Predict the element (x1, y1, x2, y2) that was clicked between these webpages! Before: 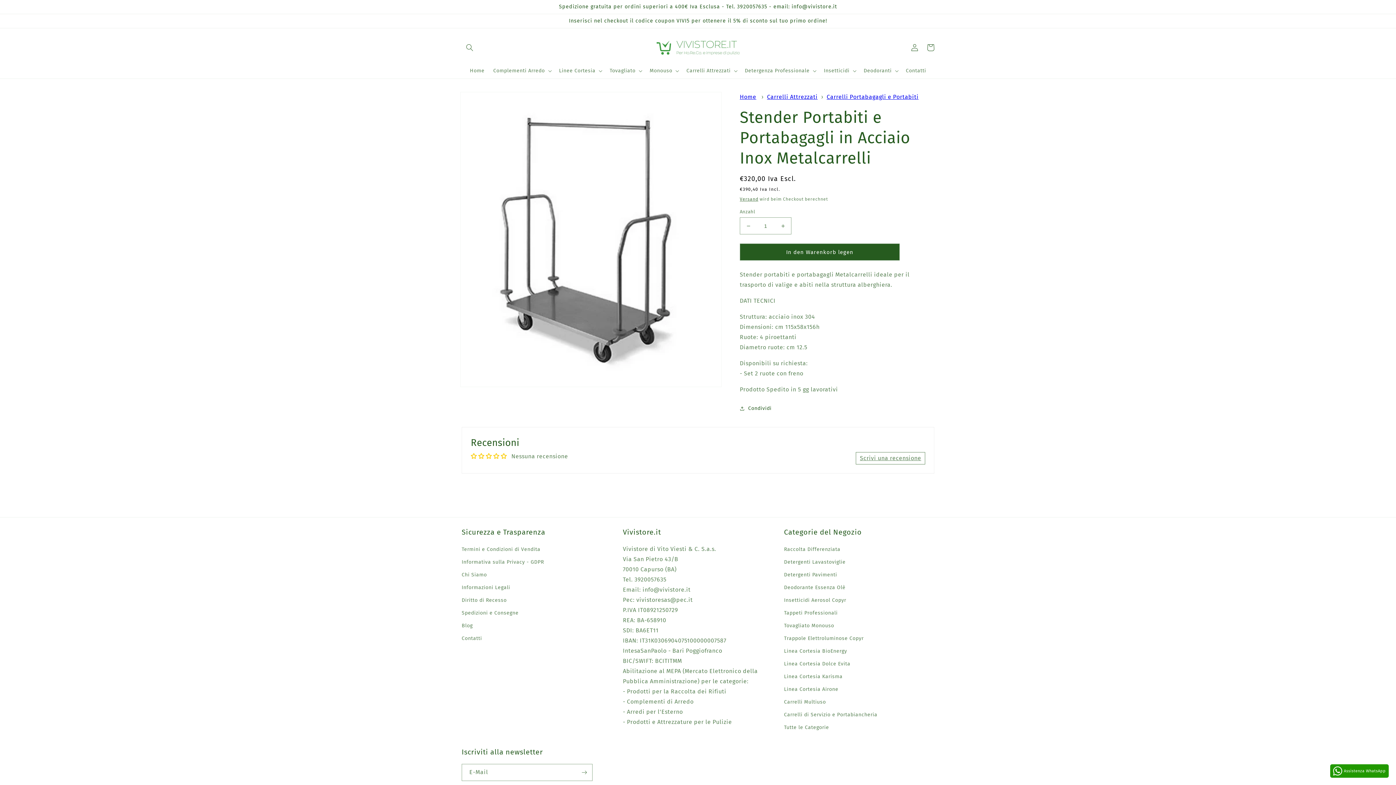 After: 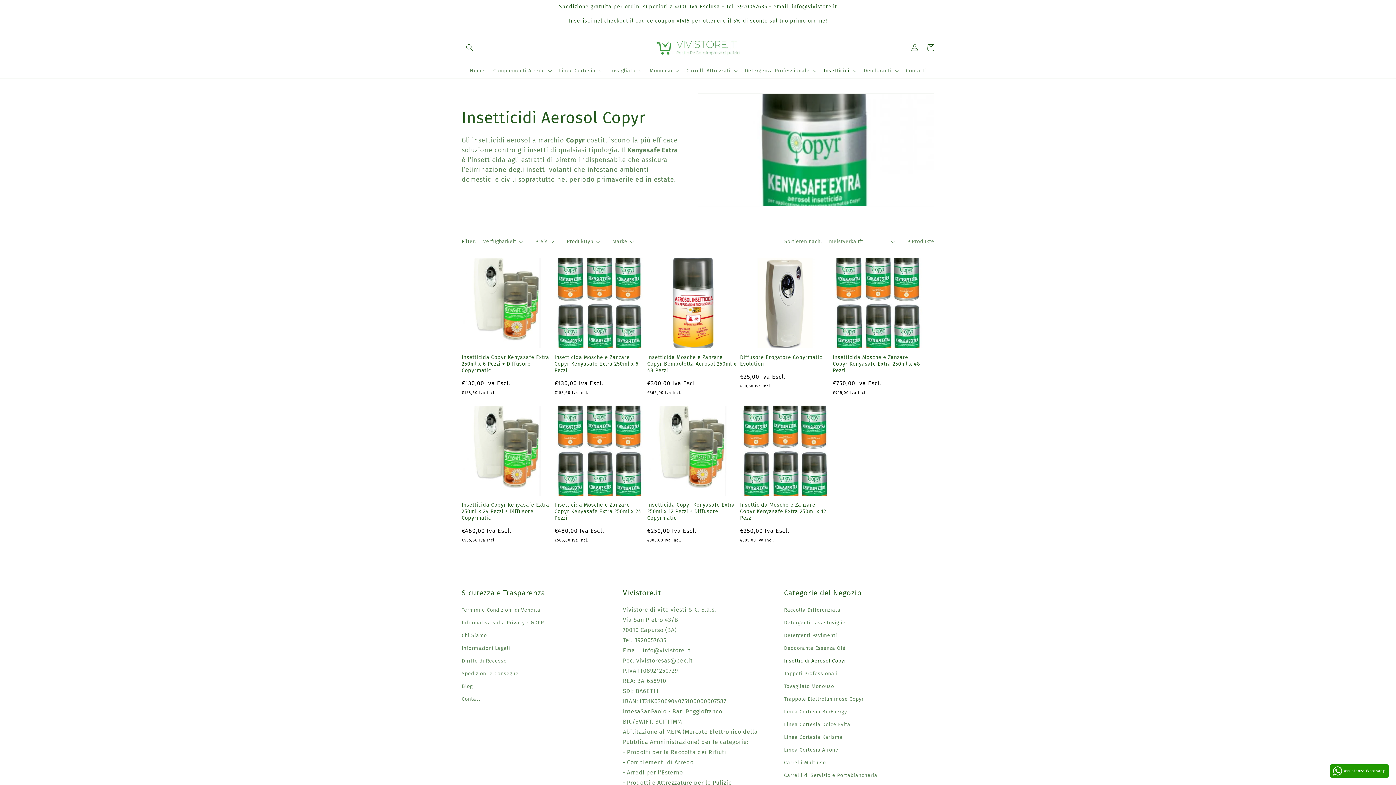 Action: bbox: (784, 594, 846, 606) label: Insetticidi Aerosol Copyr